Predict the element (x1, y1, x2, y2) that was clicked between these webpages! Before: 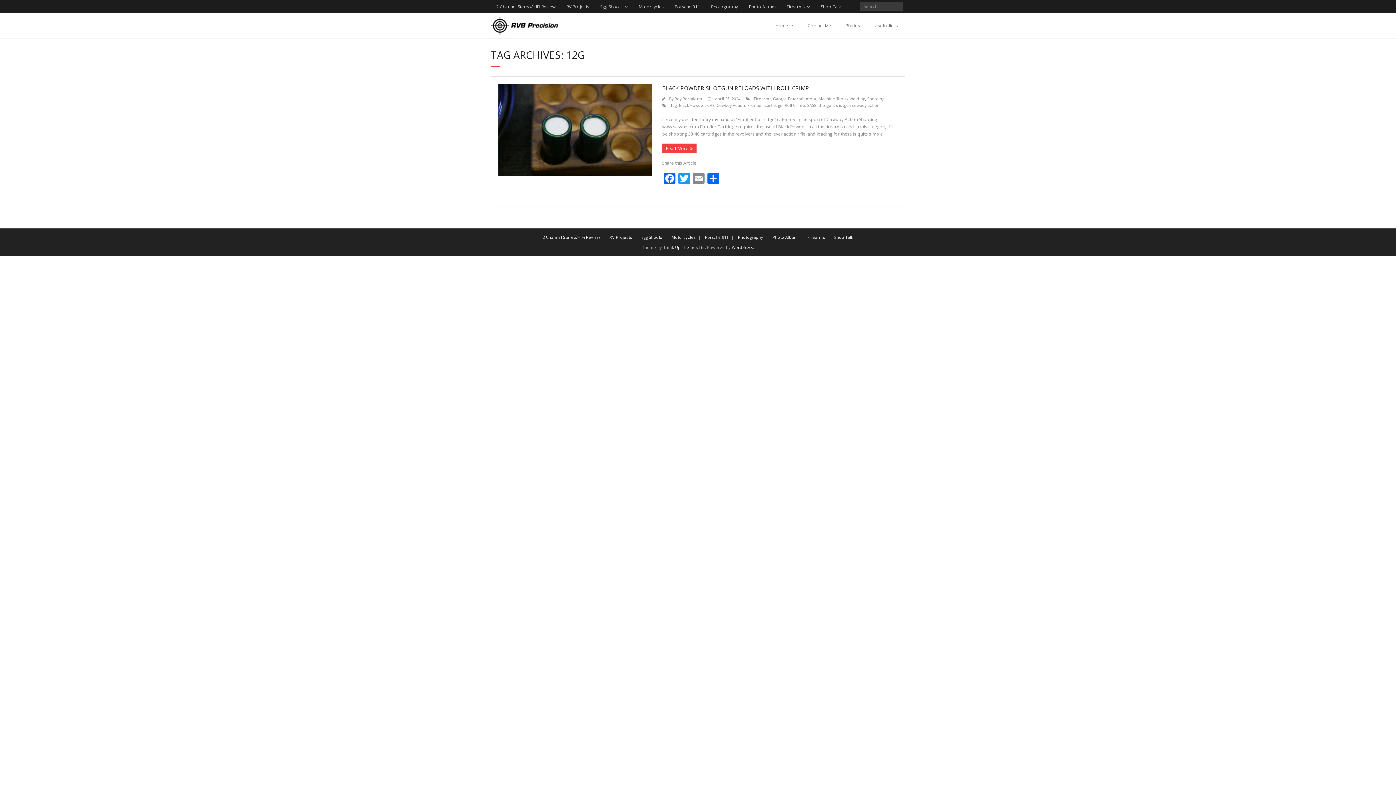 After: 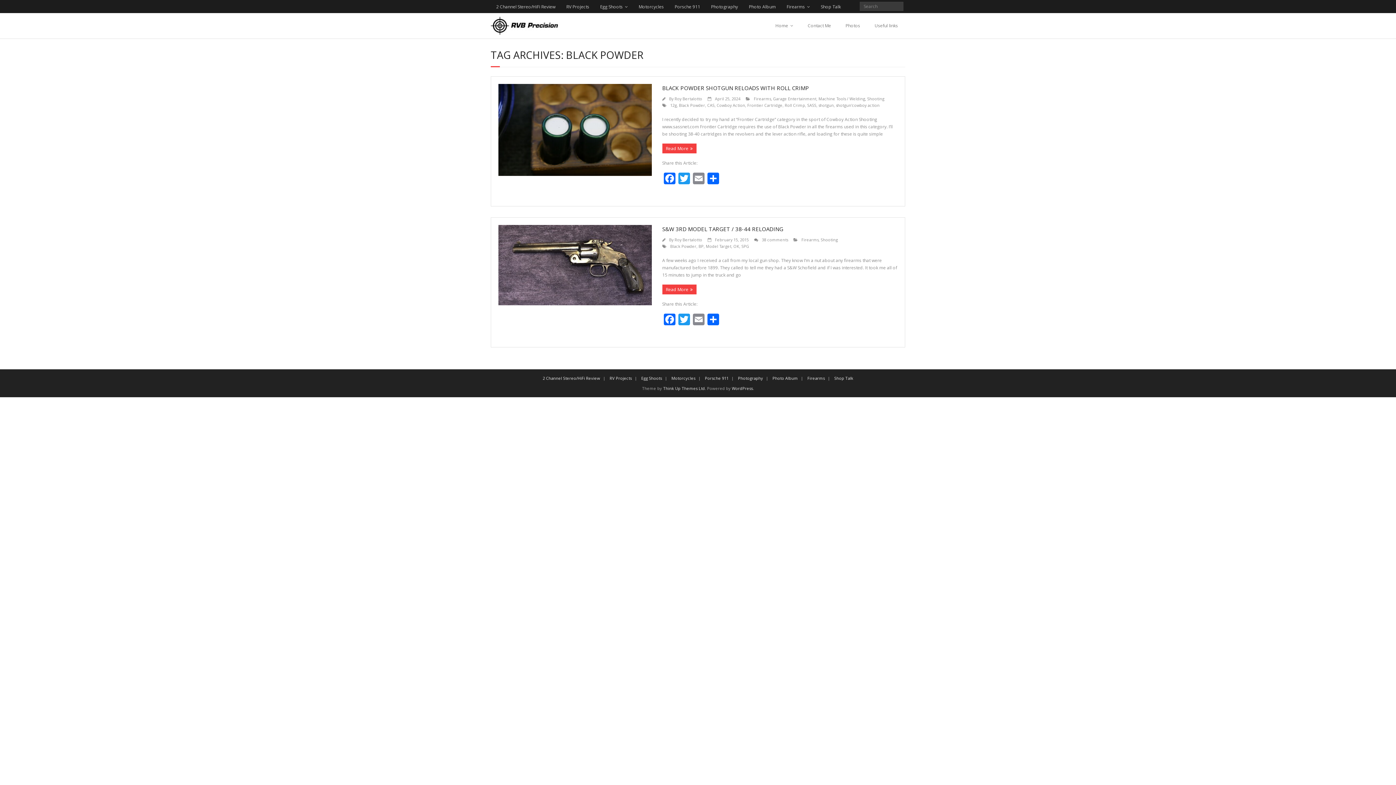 Action: bbox: (679, 102, 705, 108) label: Black Powder